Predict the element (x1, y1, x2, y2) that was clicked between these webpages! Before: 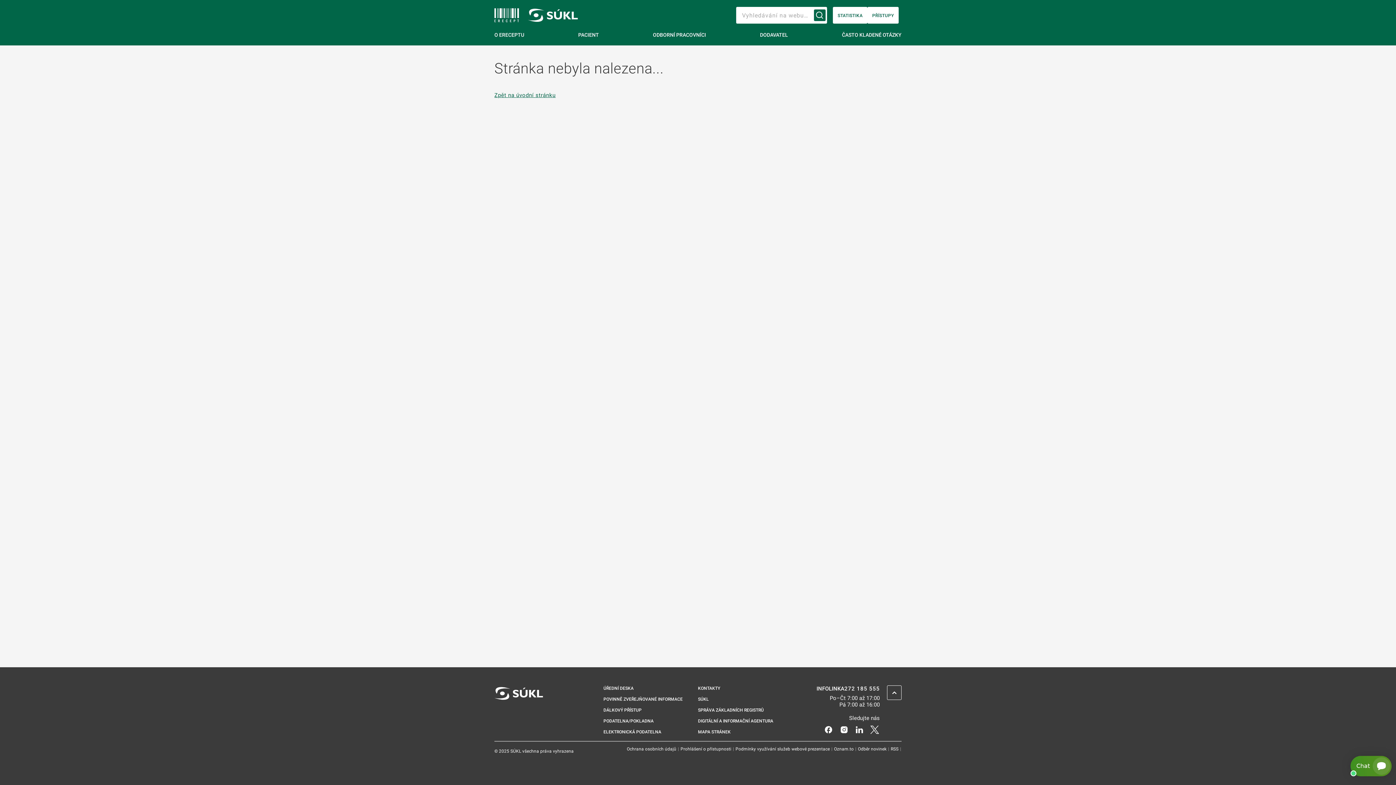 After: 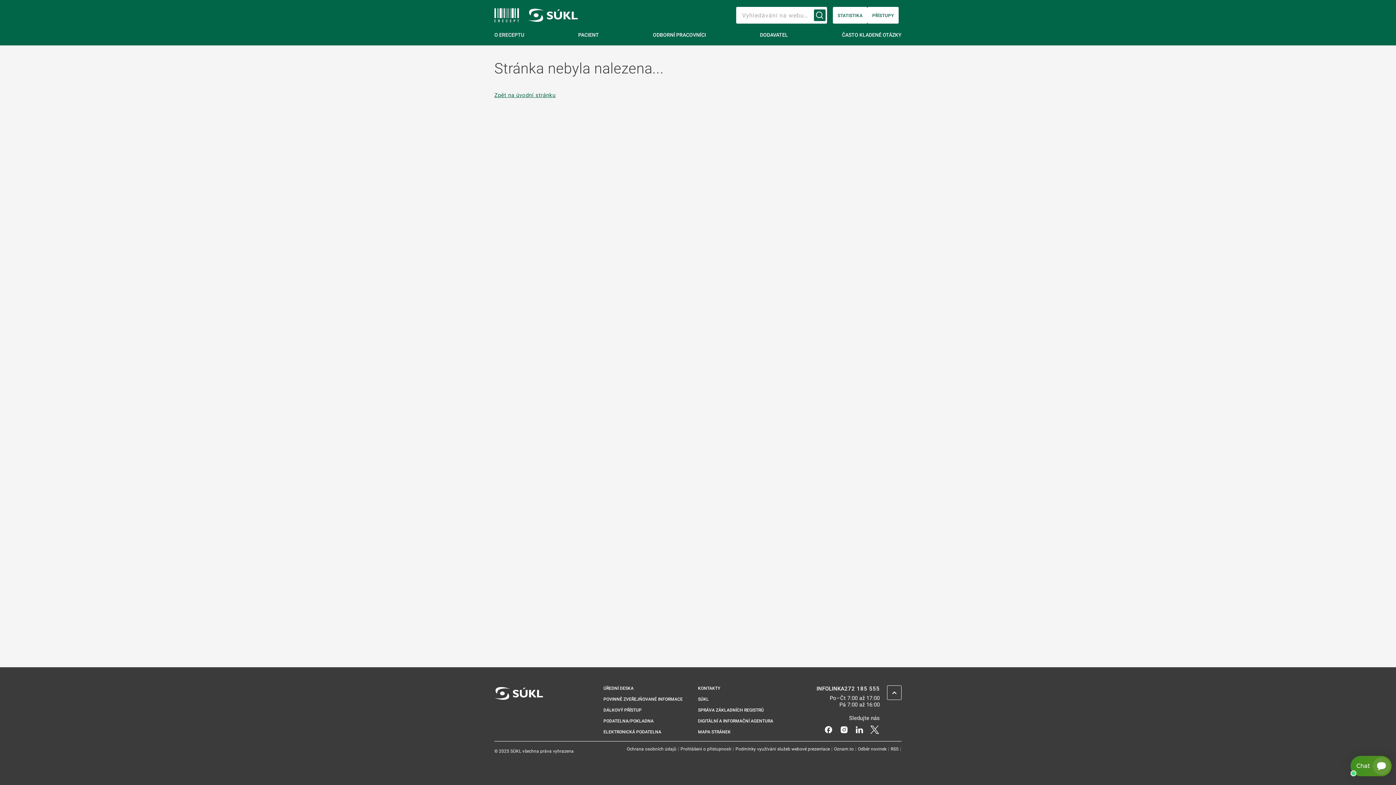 Action: label: LinkedIn bbox: (854, 726, 864, 733)